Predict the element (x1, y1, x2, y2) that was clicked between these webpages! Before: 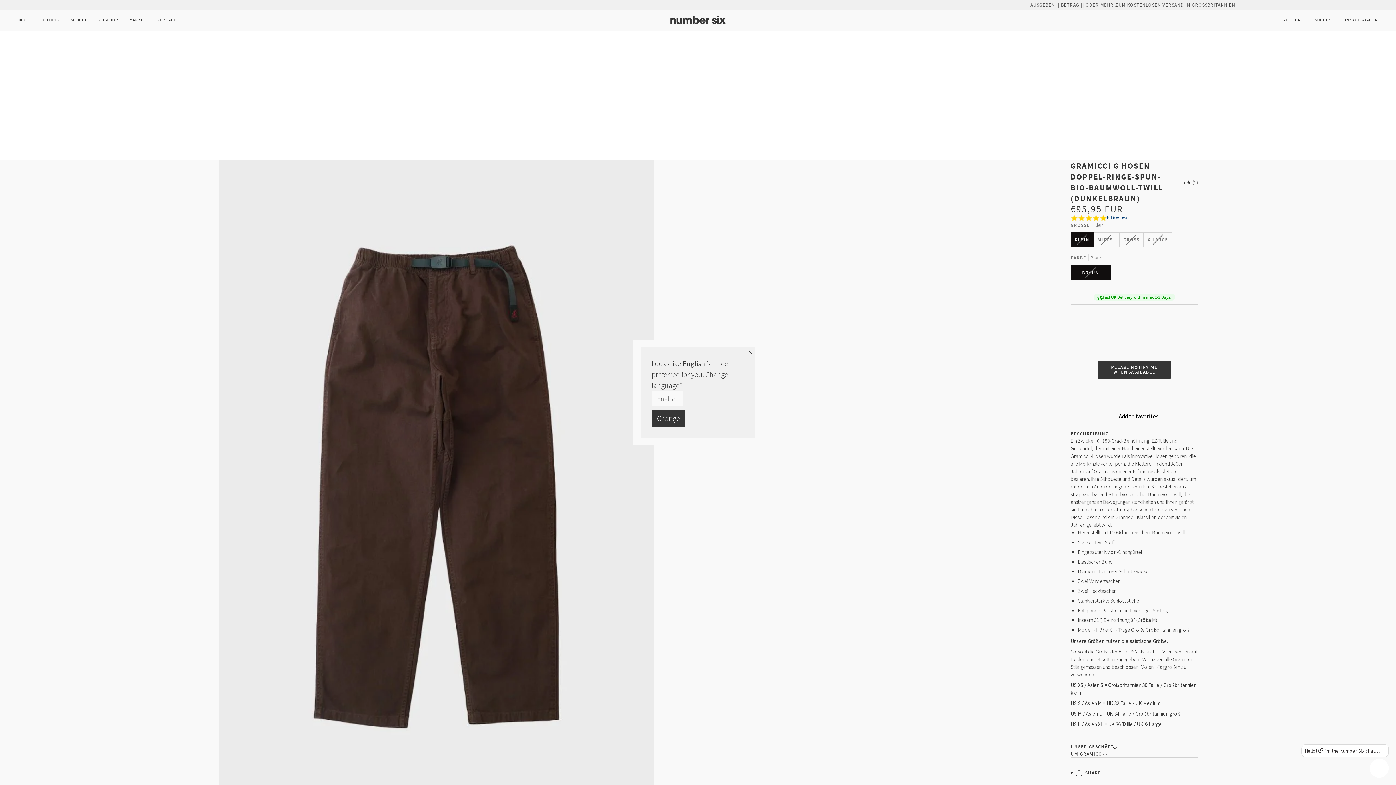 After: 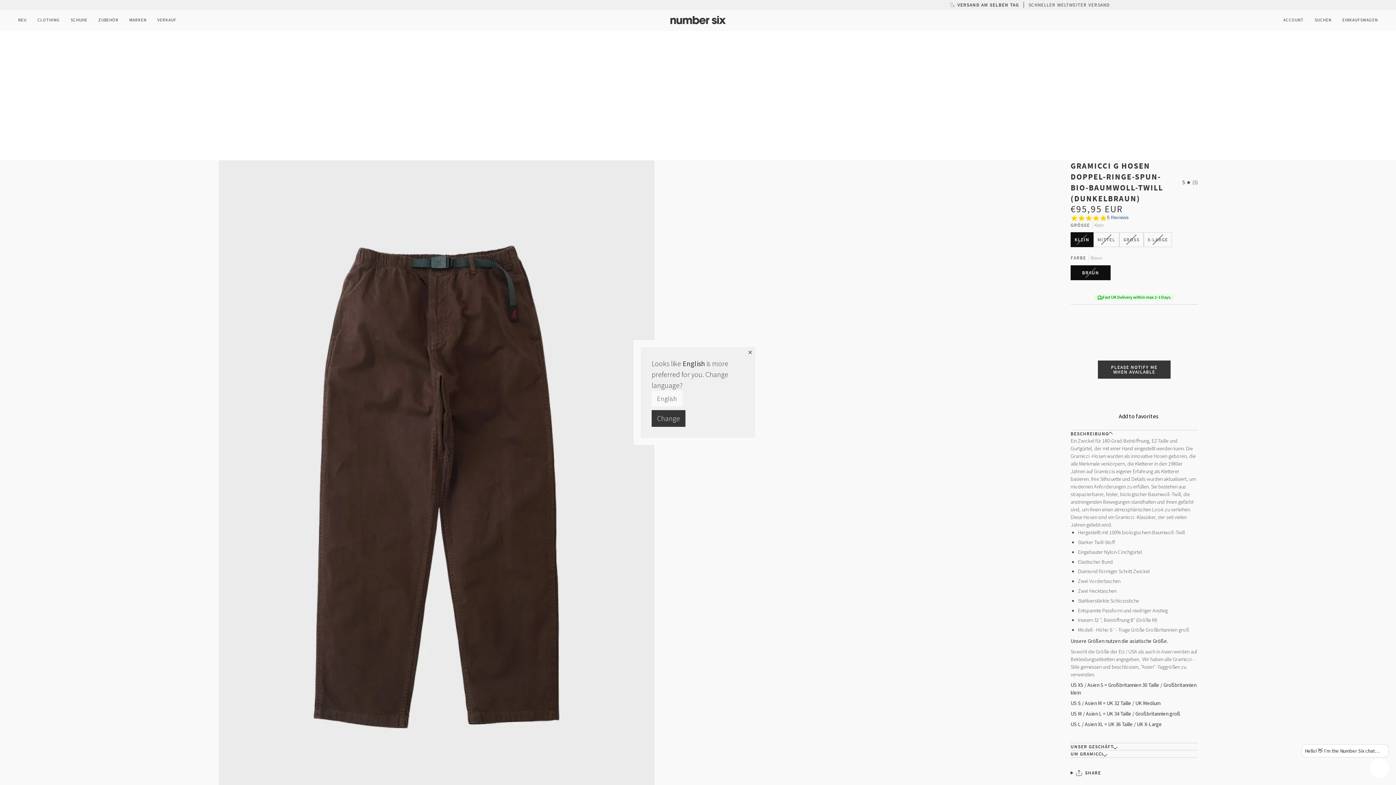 Action: label: 5 reviews bbox: (1107, 214, 1129, 221)